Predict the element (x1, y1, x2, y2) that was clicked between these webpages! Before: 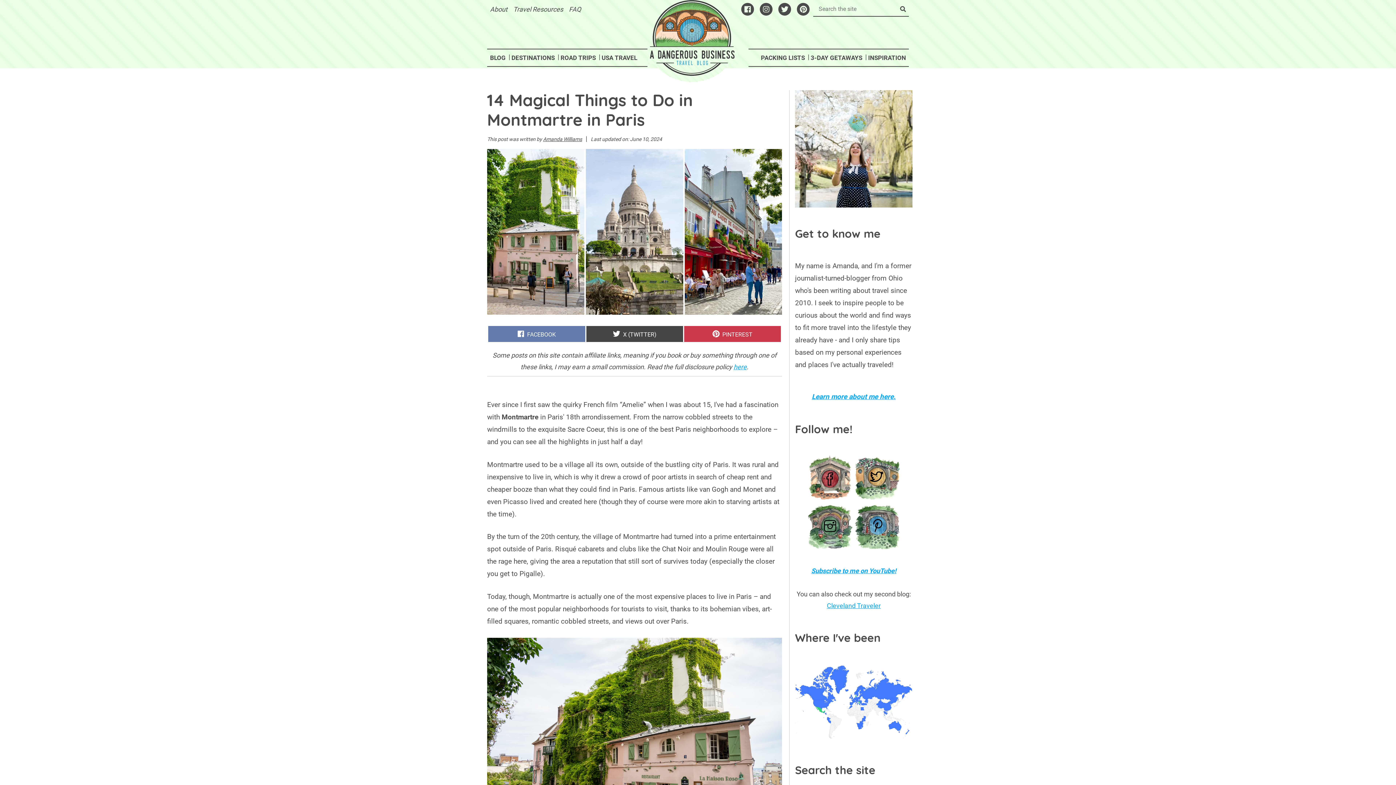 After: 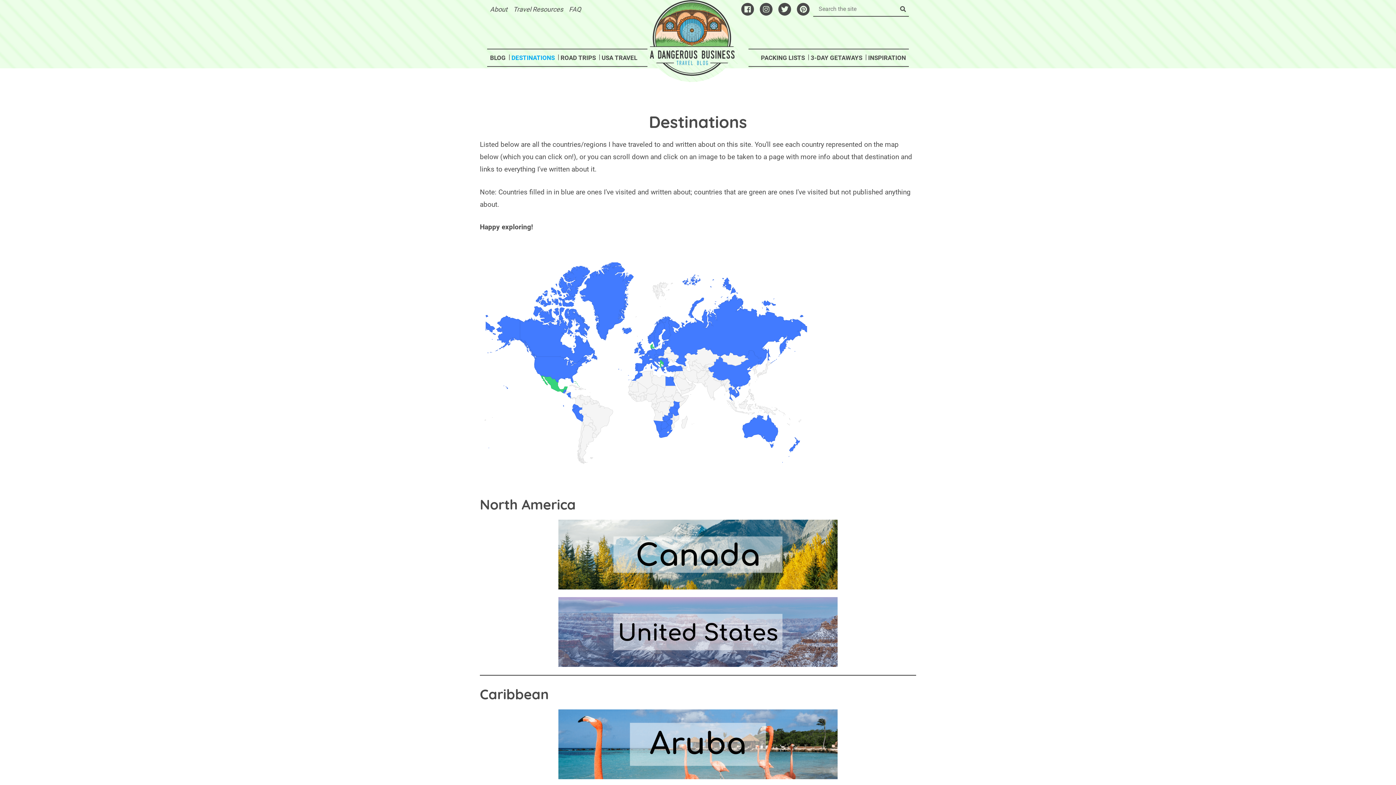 Action: label: DESTINATIONS bbox: (508, 52, 557, 63)